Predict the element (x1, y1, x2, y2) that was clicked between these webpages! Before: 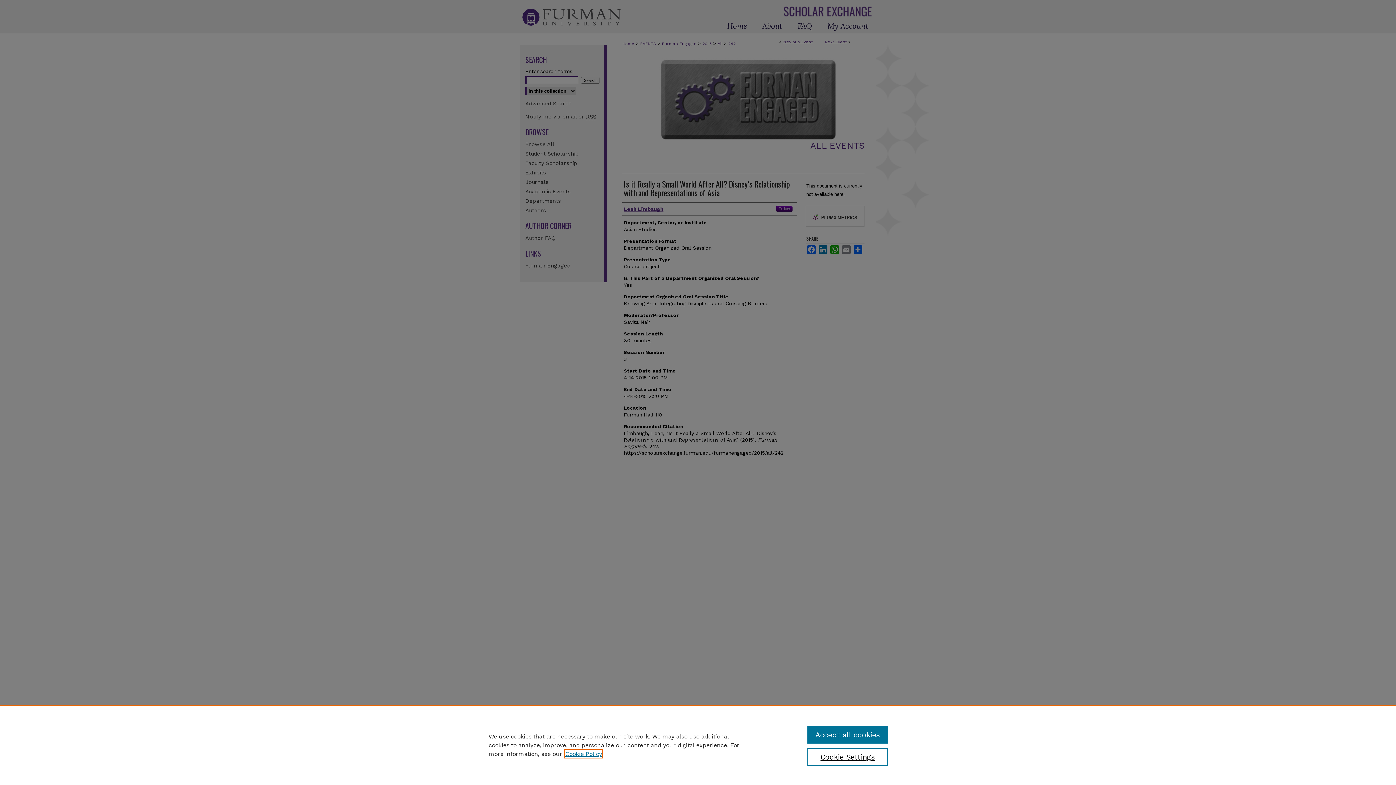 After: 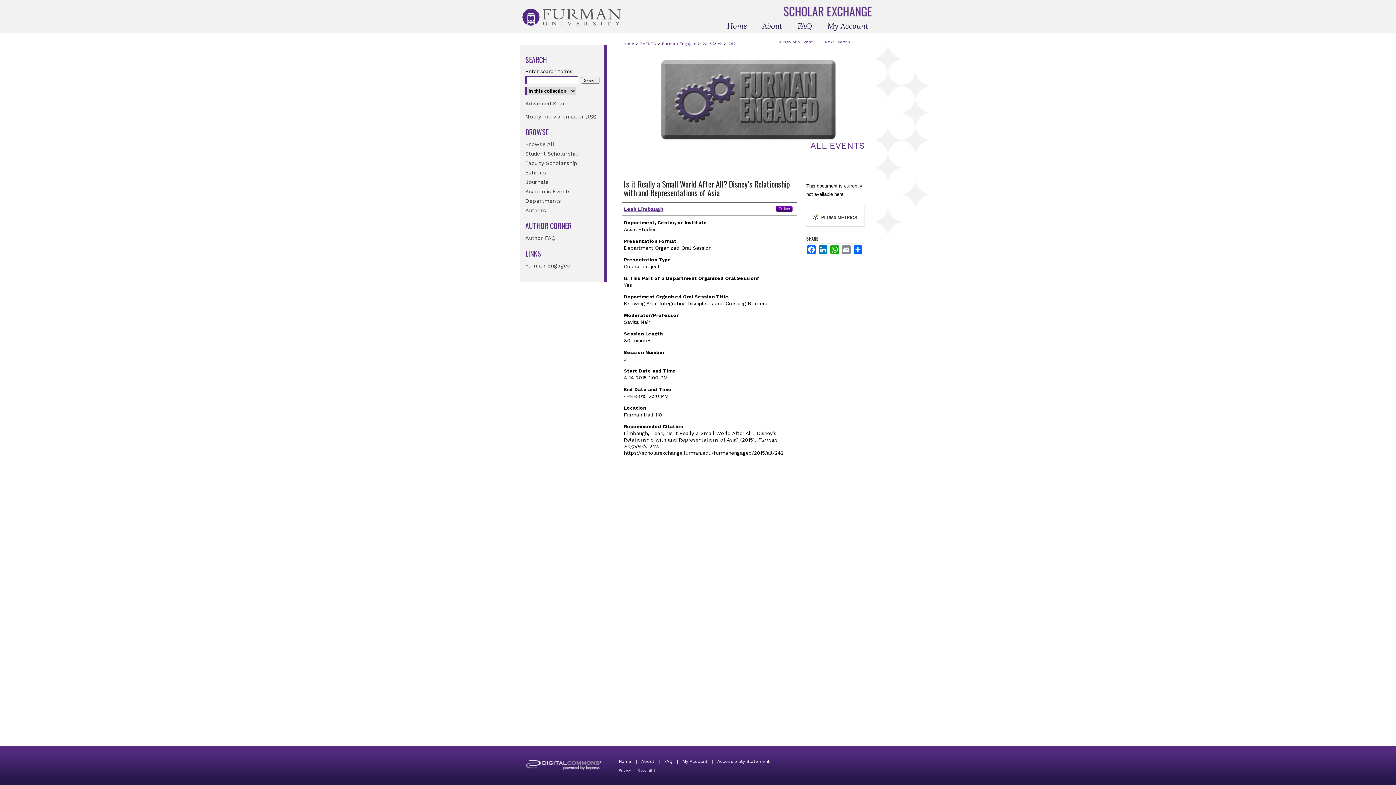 Action: label: Accept all cookies bbox: (807, 726, 887, 744)